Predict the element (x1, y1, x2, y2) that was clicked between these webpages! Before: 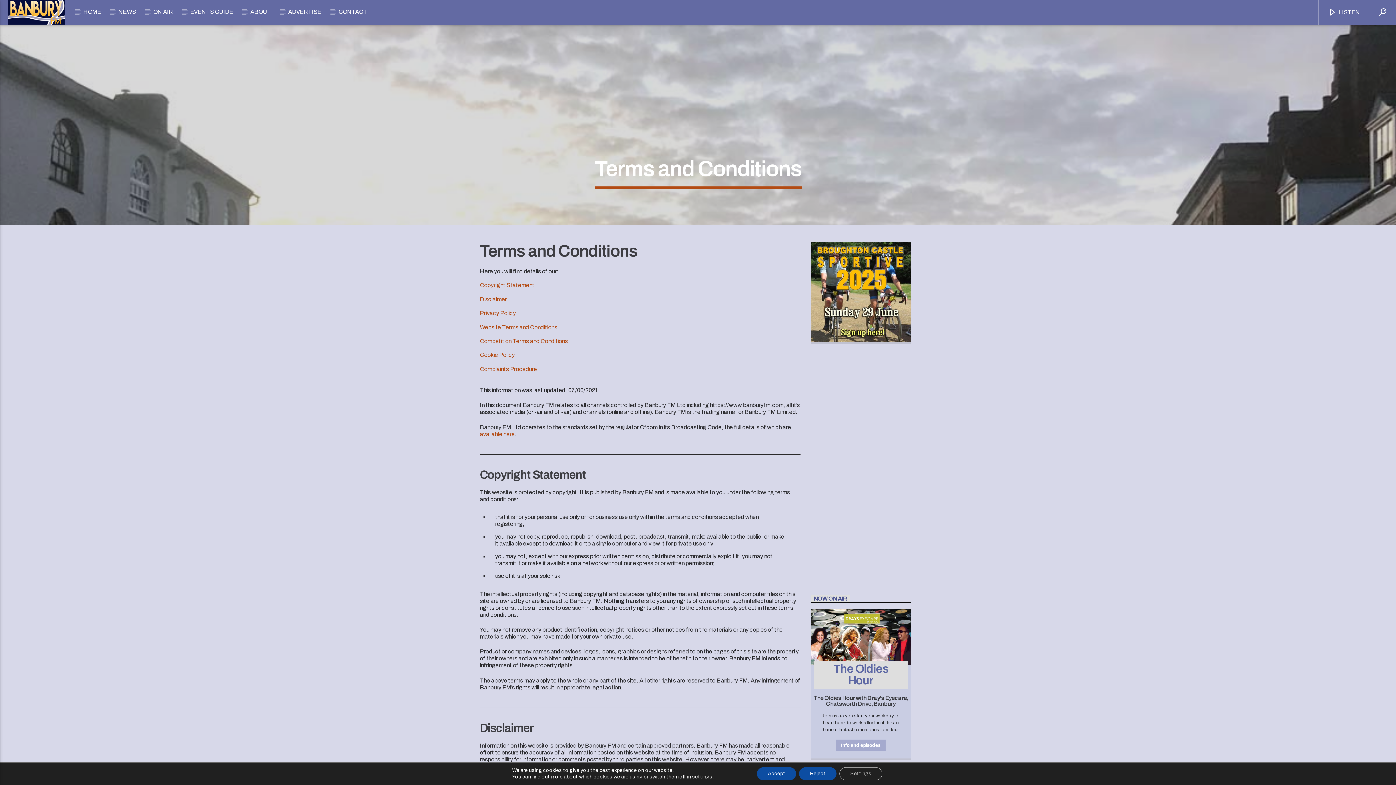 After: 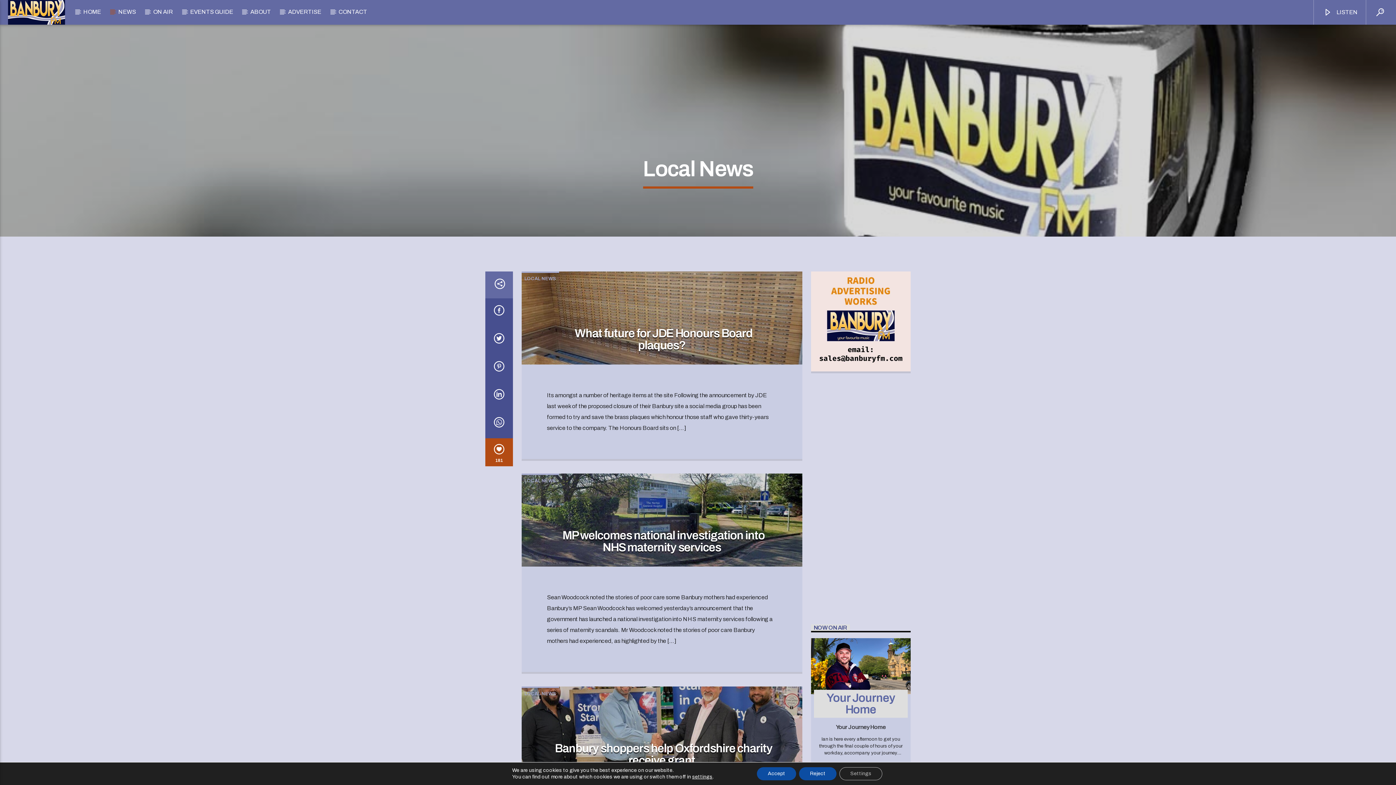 Action: bbox: (110, 0, 144, 23) label: NEWS